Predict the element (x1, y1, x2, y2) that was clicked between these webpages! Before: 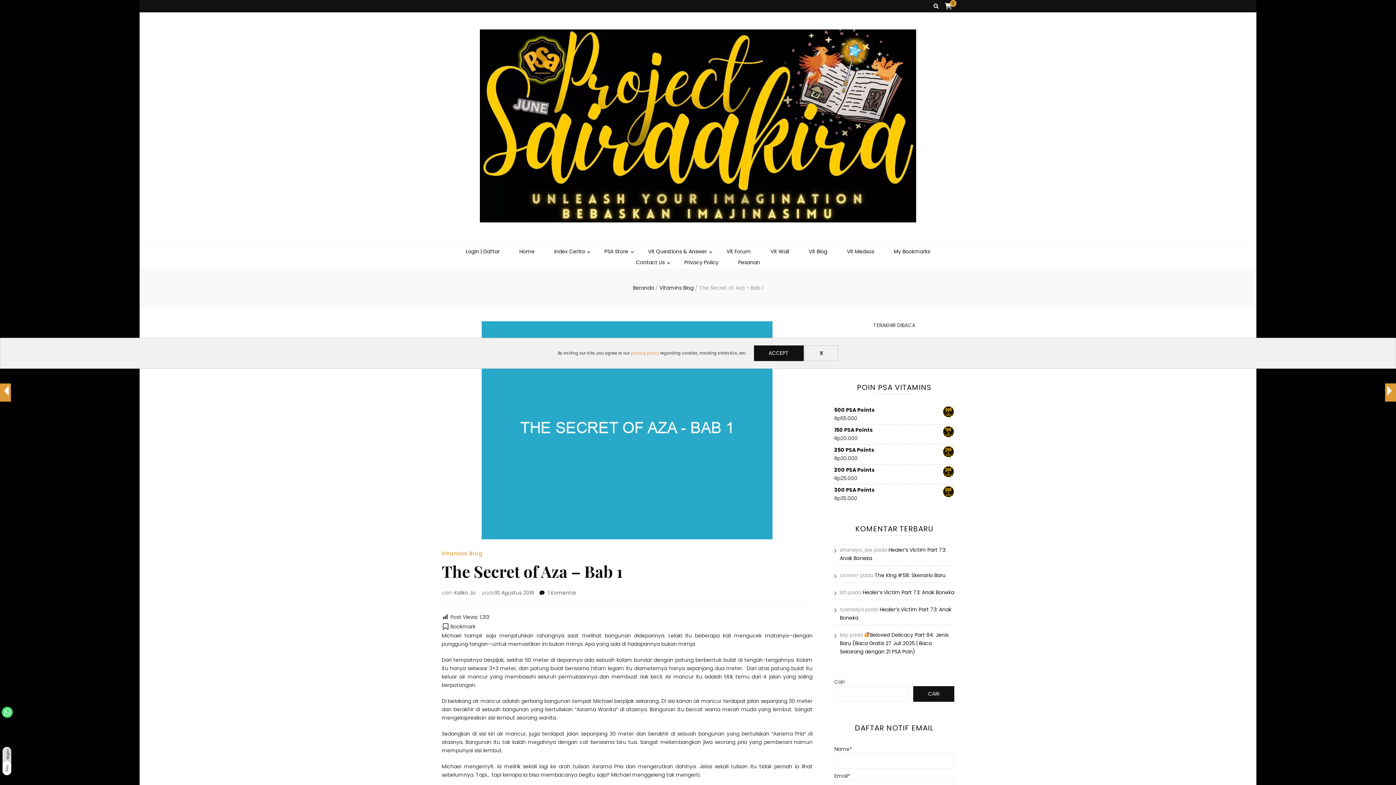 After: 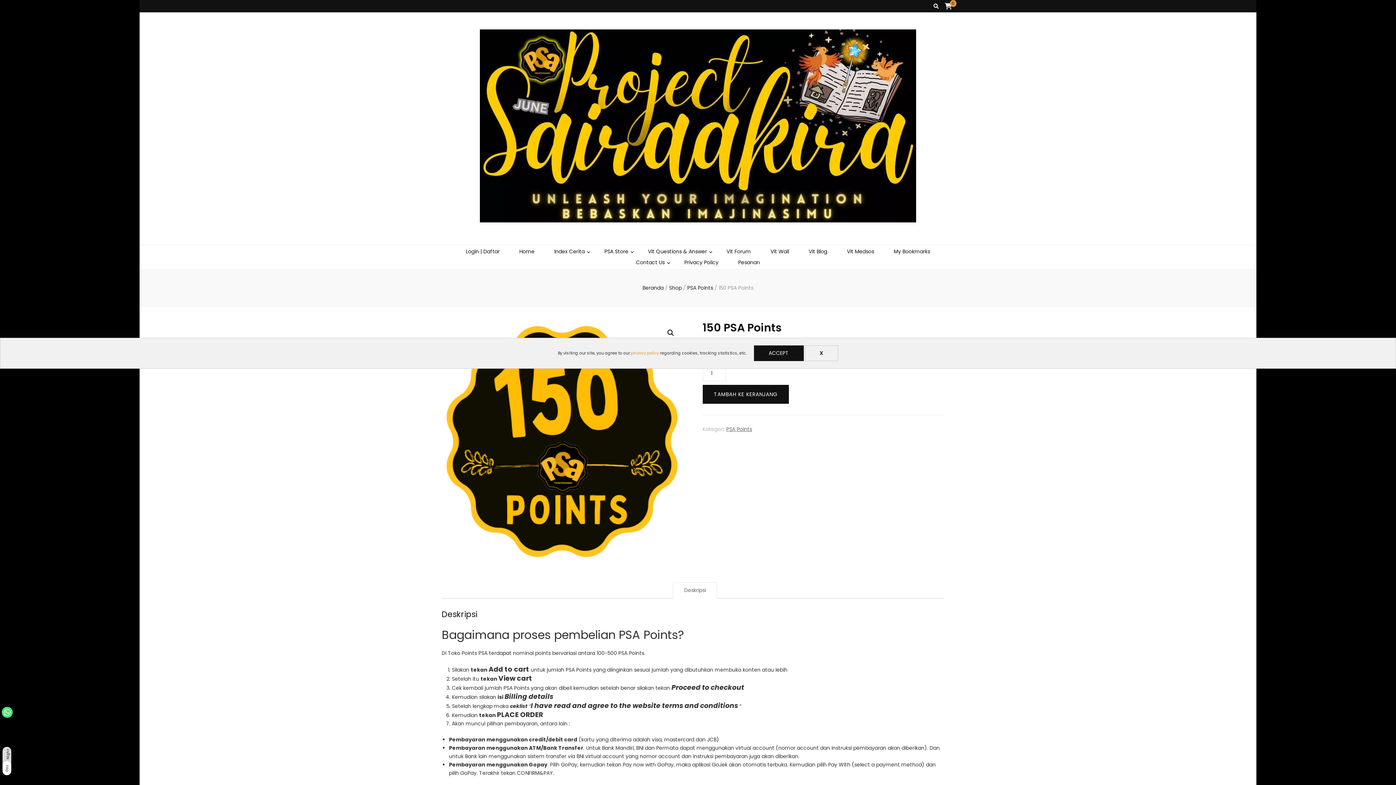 Action: bbox: (834, 426, 954, 434) label: 150 PSA Points